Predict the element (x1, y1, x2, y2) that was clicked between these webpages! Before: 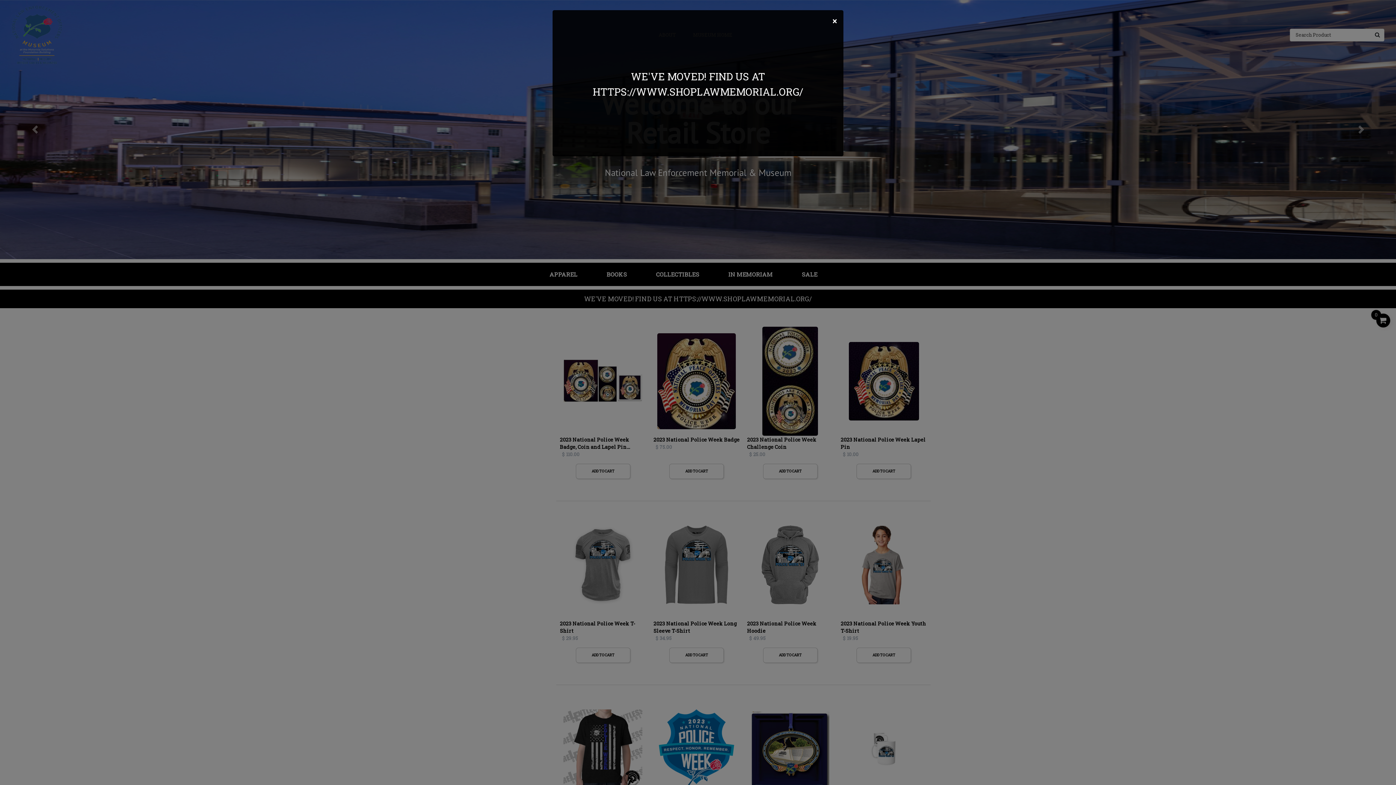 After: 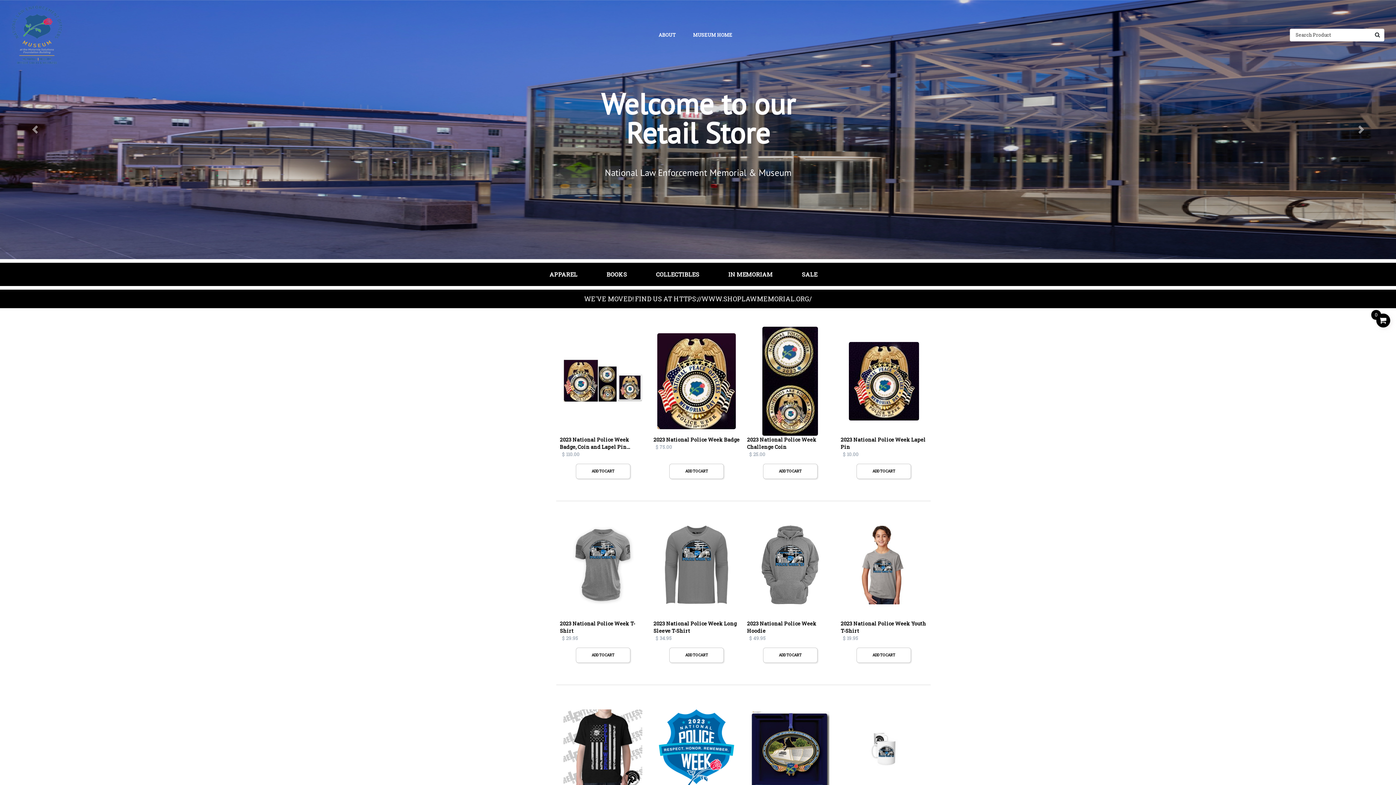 Action: bbox: (826, 10, 843, 30) label: ×